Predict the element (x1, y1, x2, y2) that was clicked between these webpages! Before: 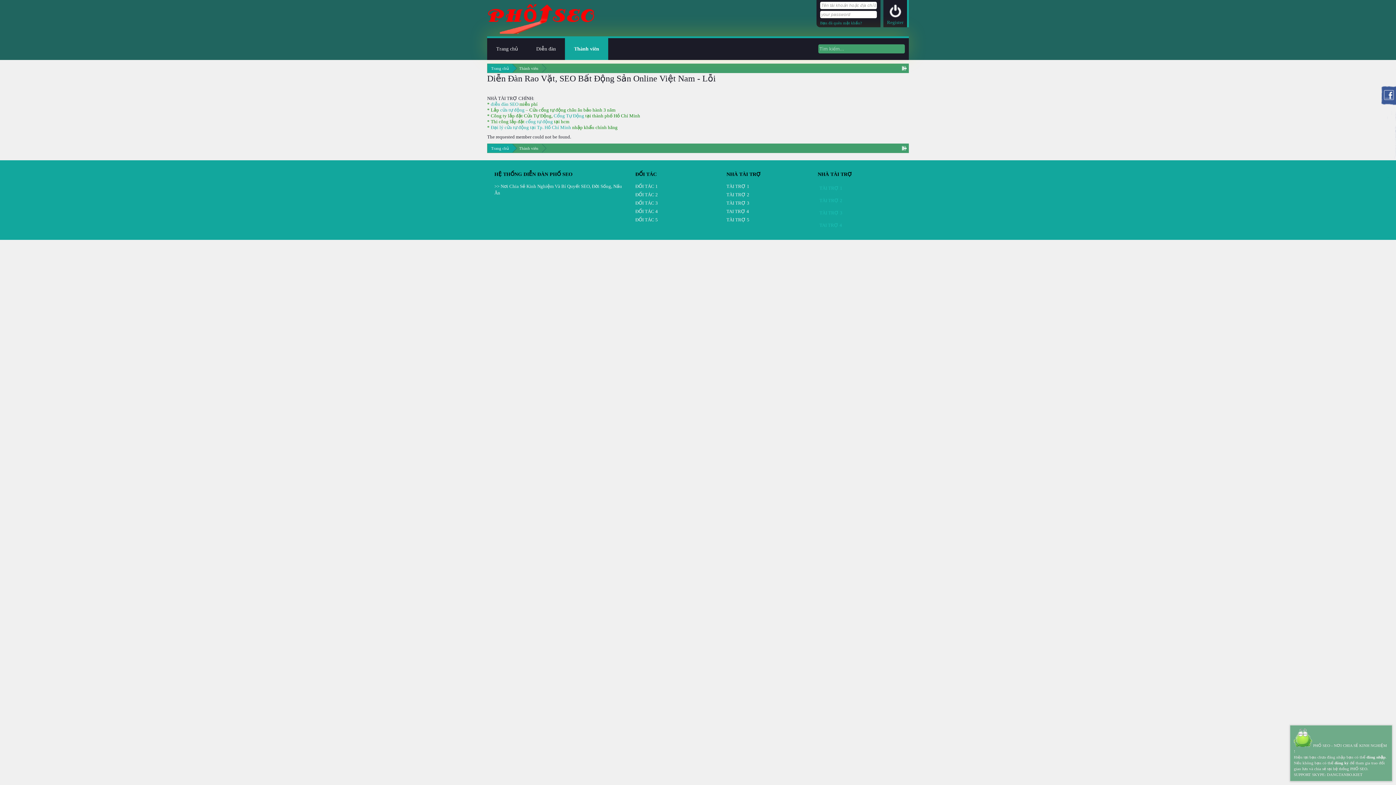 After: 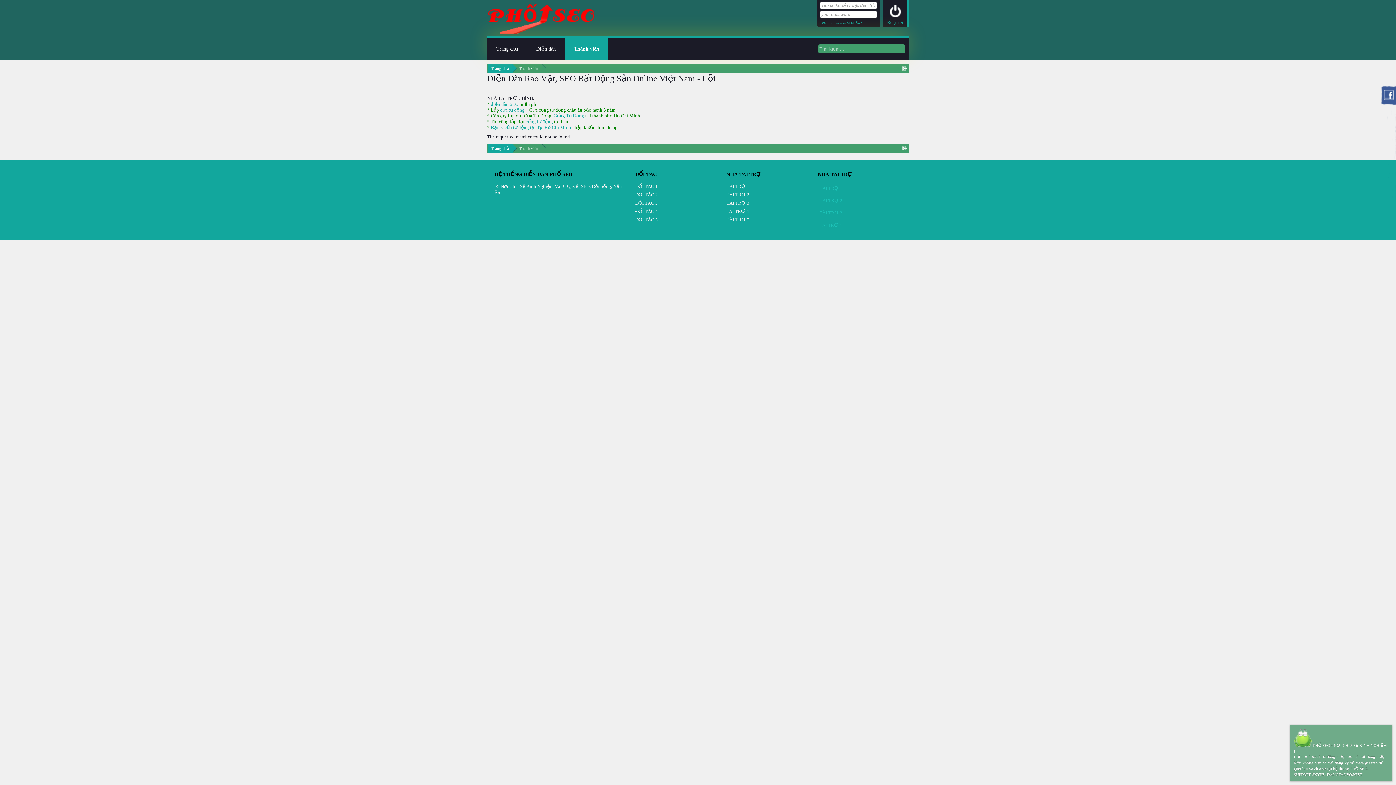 Action: label: Cổng Tự Động bbox: (553, 113, 584, 118)